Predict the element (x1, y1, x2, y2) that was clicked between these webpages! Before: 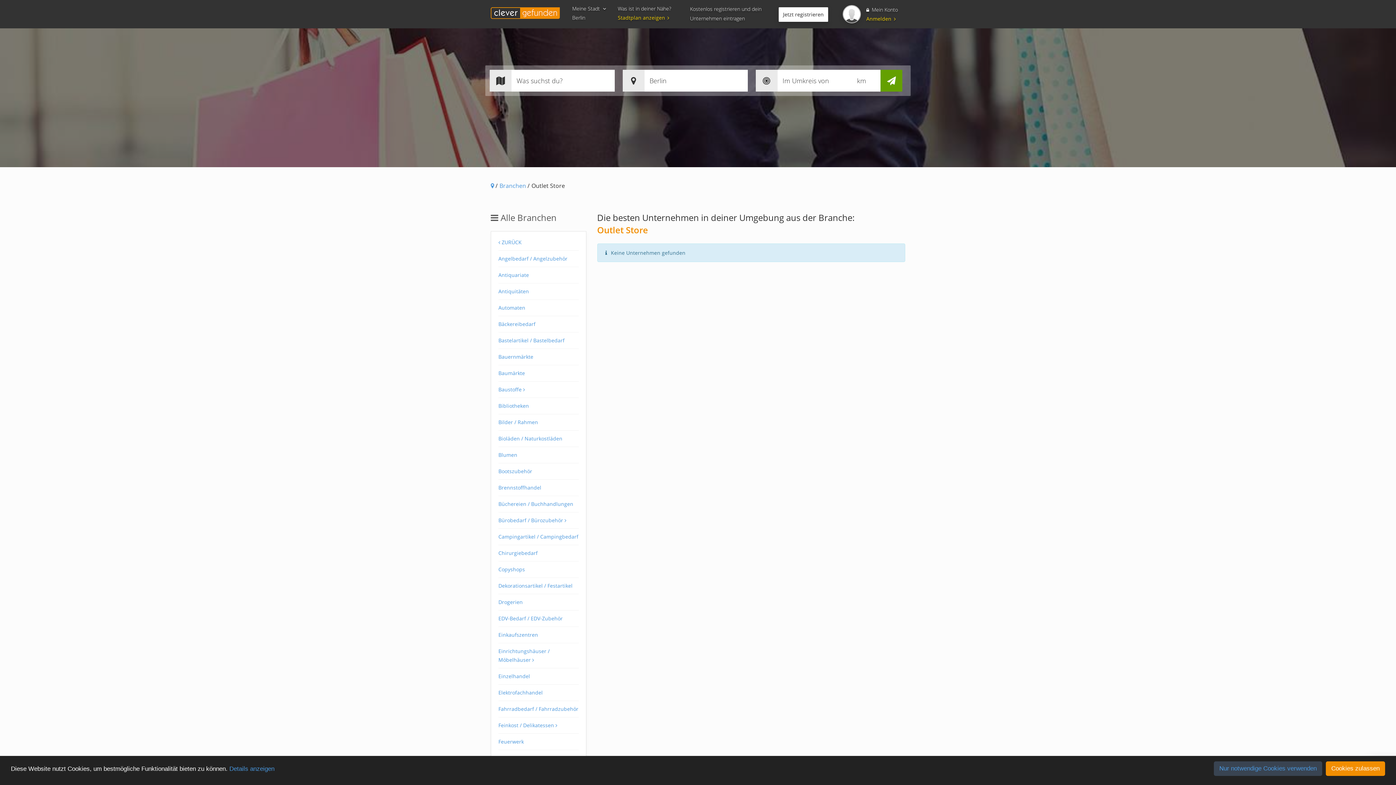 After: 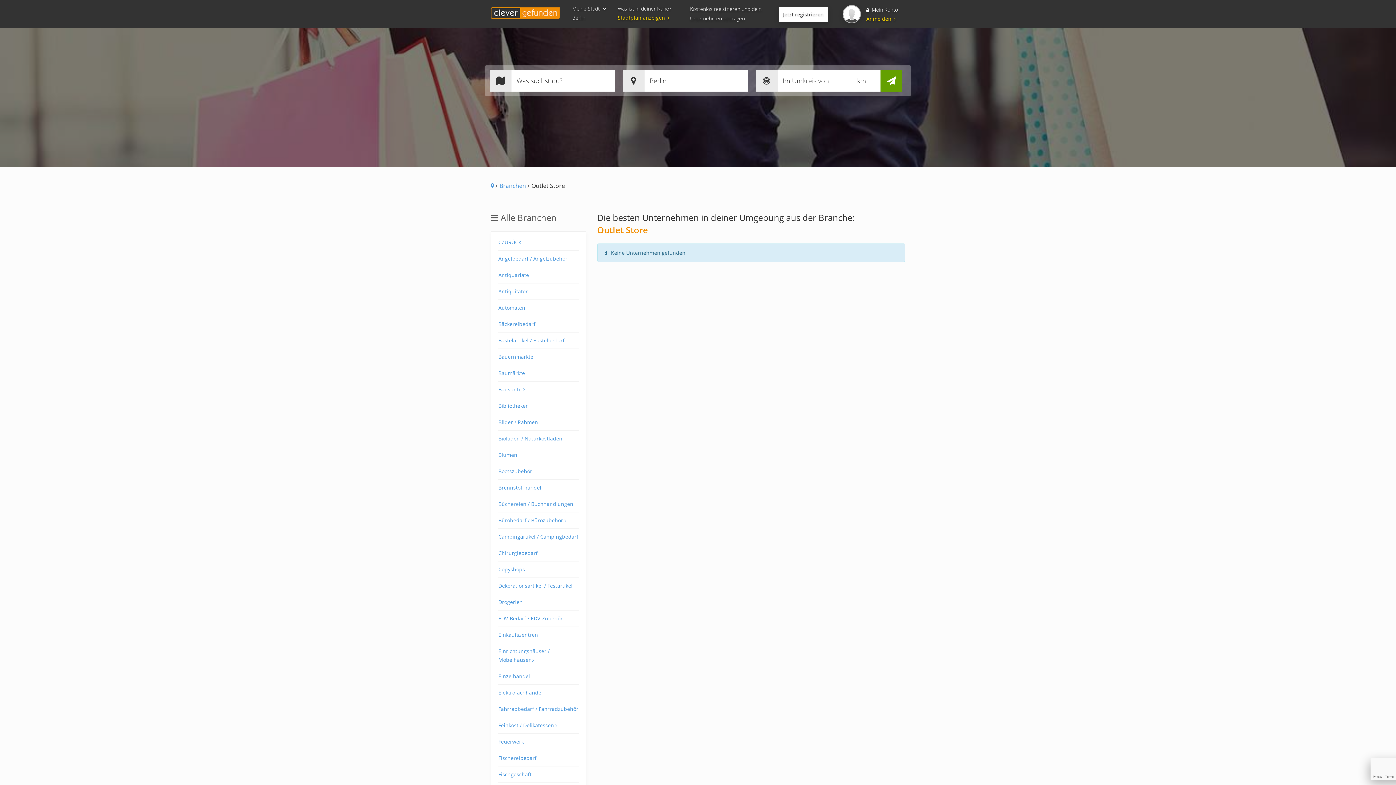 Action: bbox: (1214, 761, 1322, 776) label: Nur notwendige Cookies verwenden